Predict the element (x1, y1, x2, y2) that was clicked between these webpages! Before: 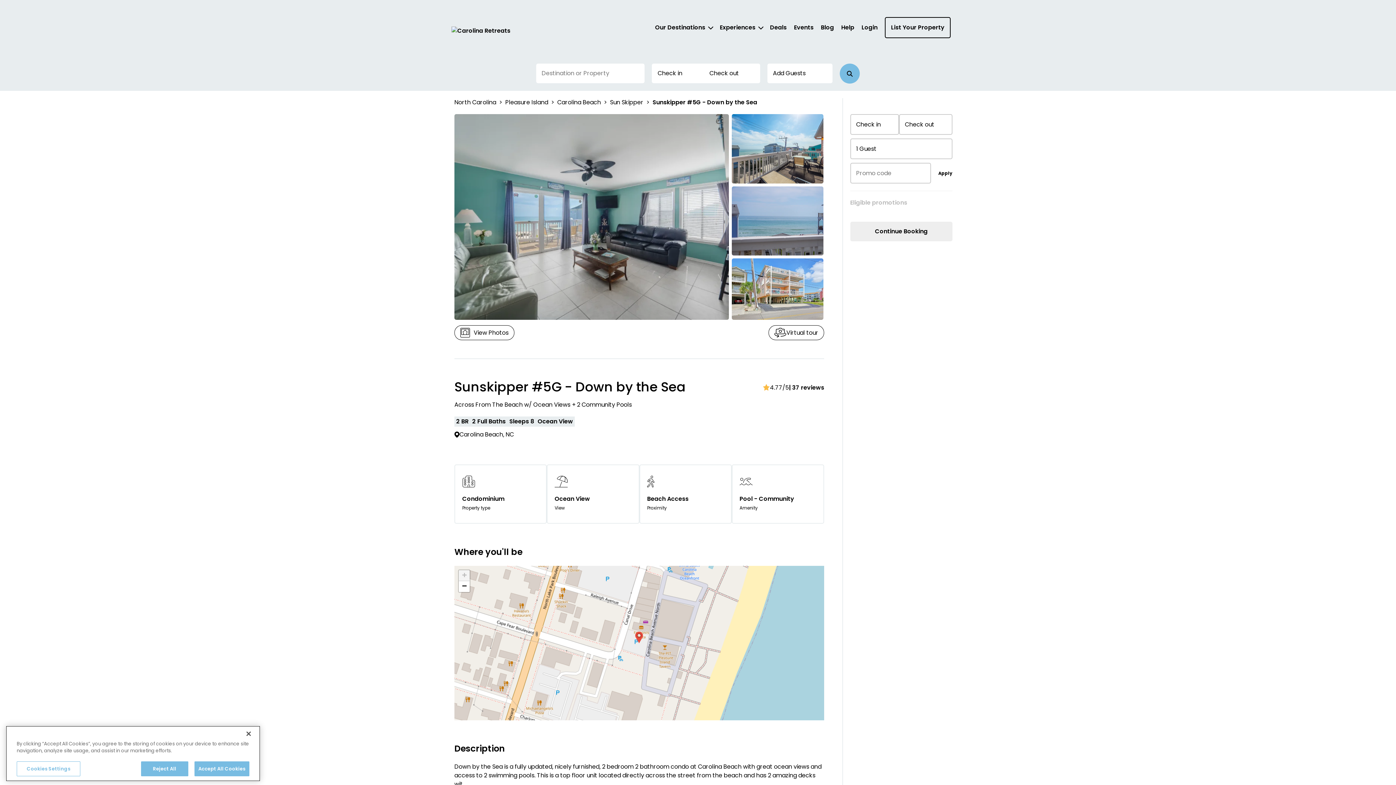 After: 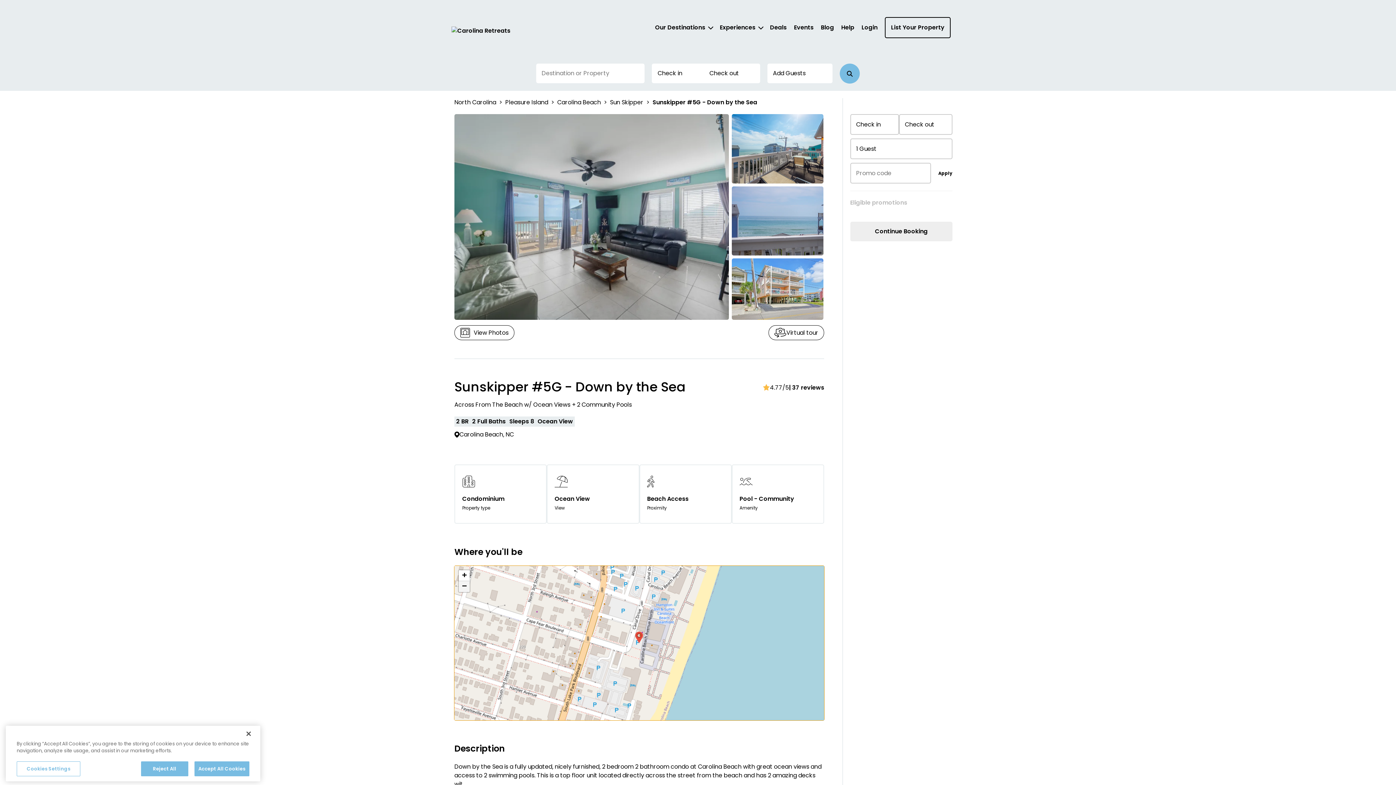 Action: bbox: (458, 581, 469, 592) label: Zoom out